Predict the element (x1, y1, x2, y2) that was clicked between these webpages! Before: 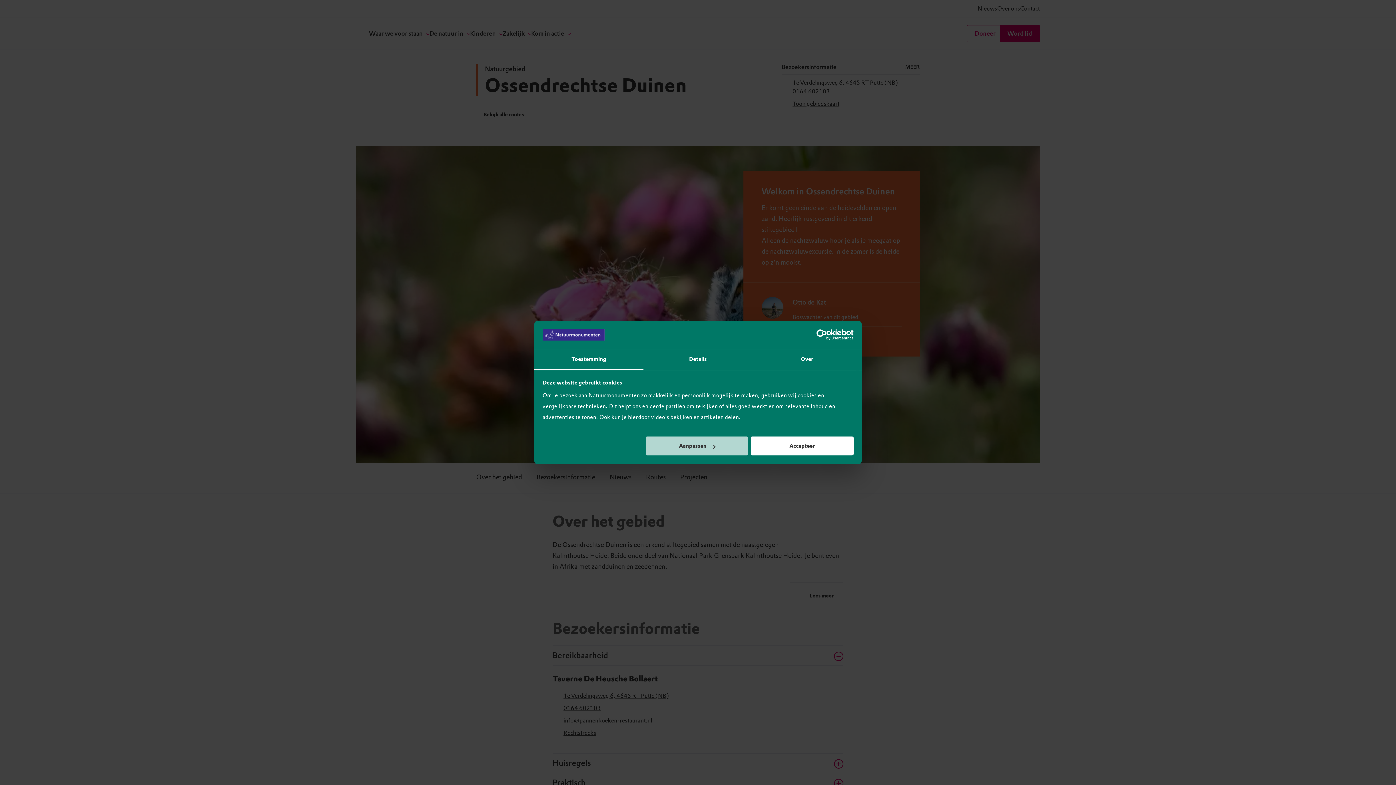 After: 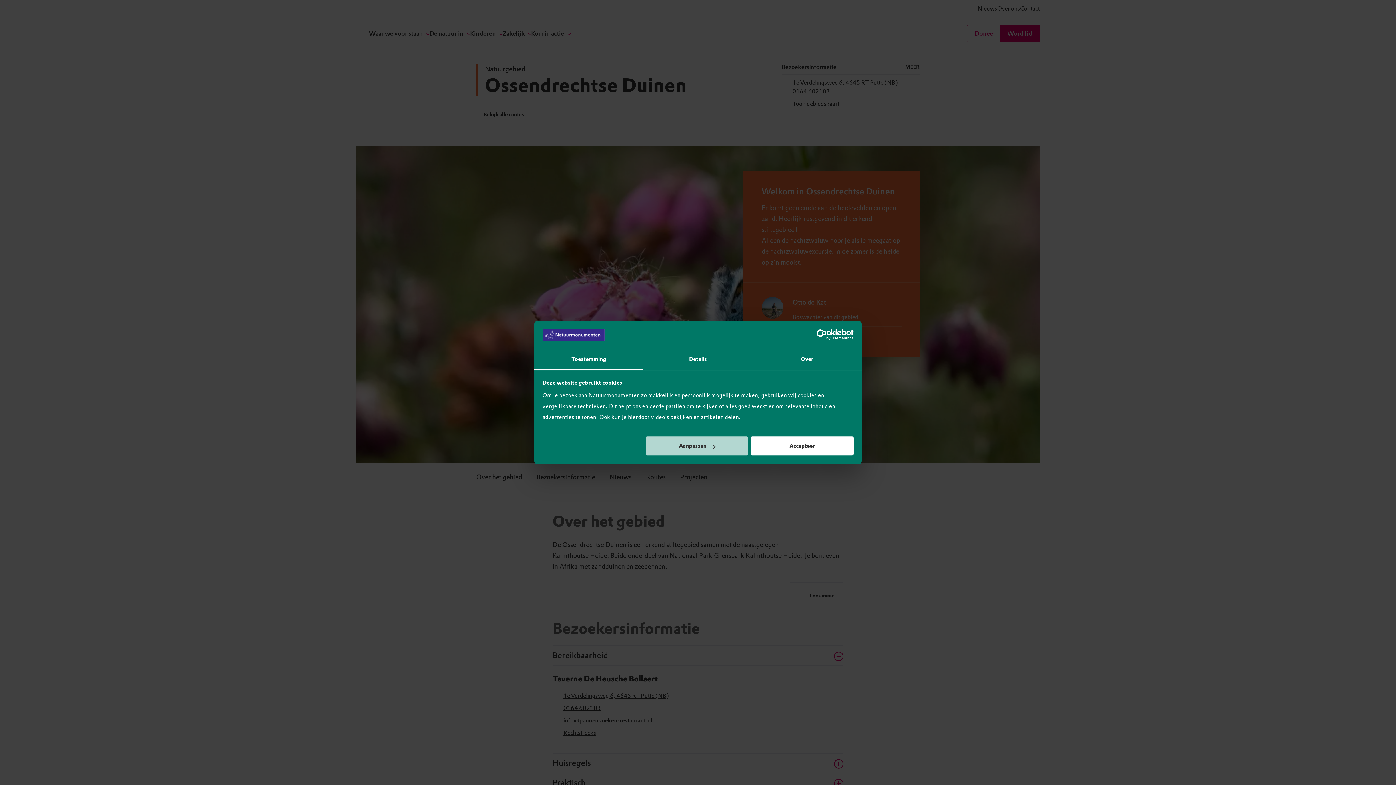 Action: bbox: (534, 349, 643, 370) label: Toestemming